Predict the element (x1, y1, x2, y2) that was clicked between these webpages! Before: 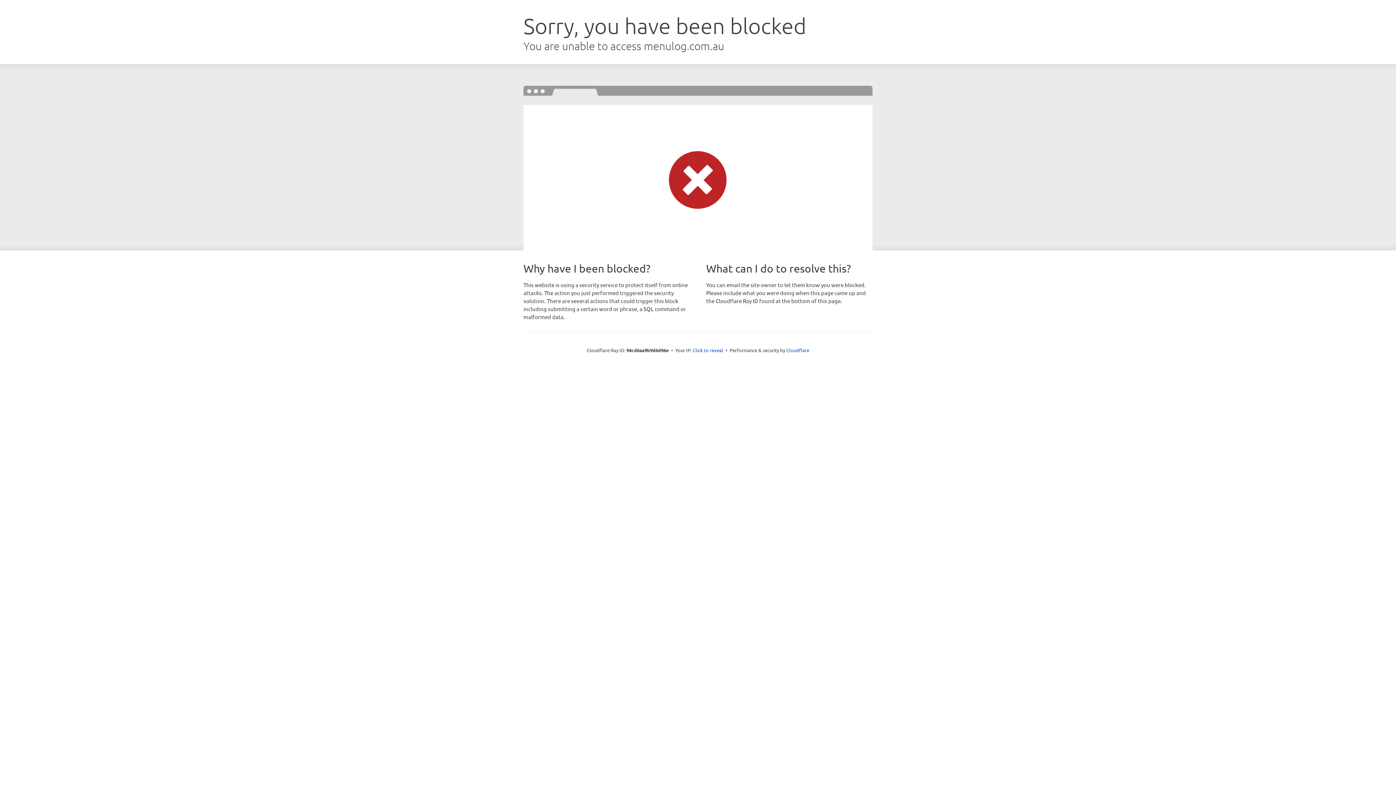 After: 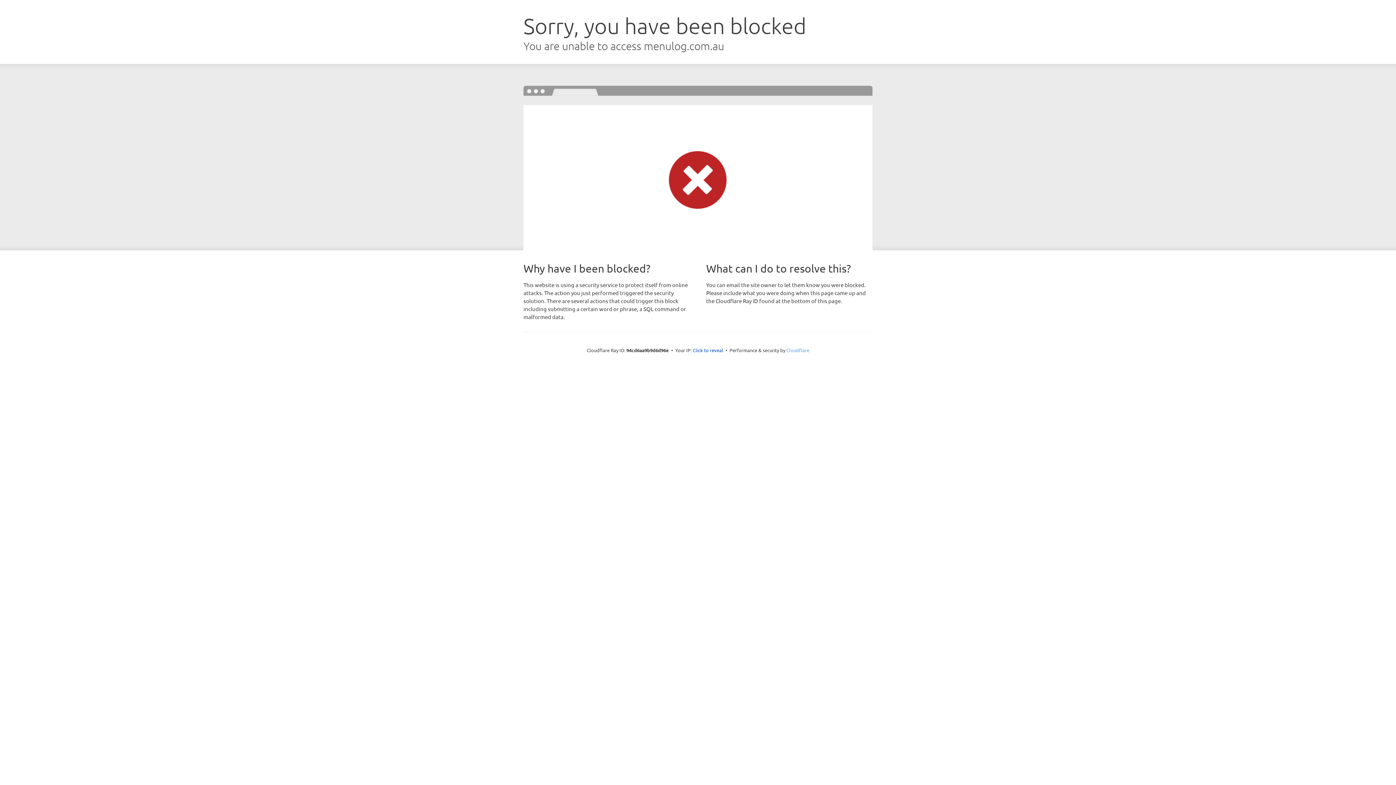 Action: label: Cloudflare bbox: (786, 347, 809, 353)